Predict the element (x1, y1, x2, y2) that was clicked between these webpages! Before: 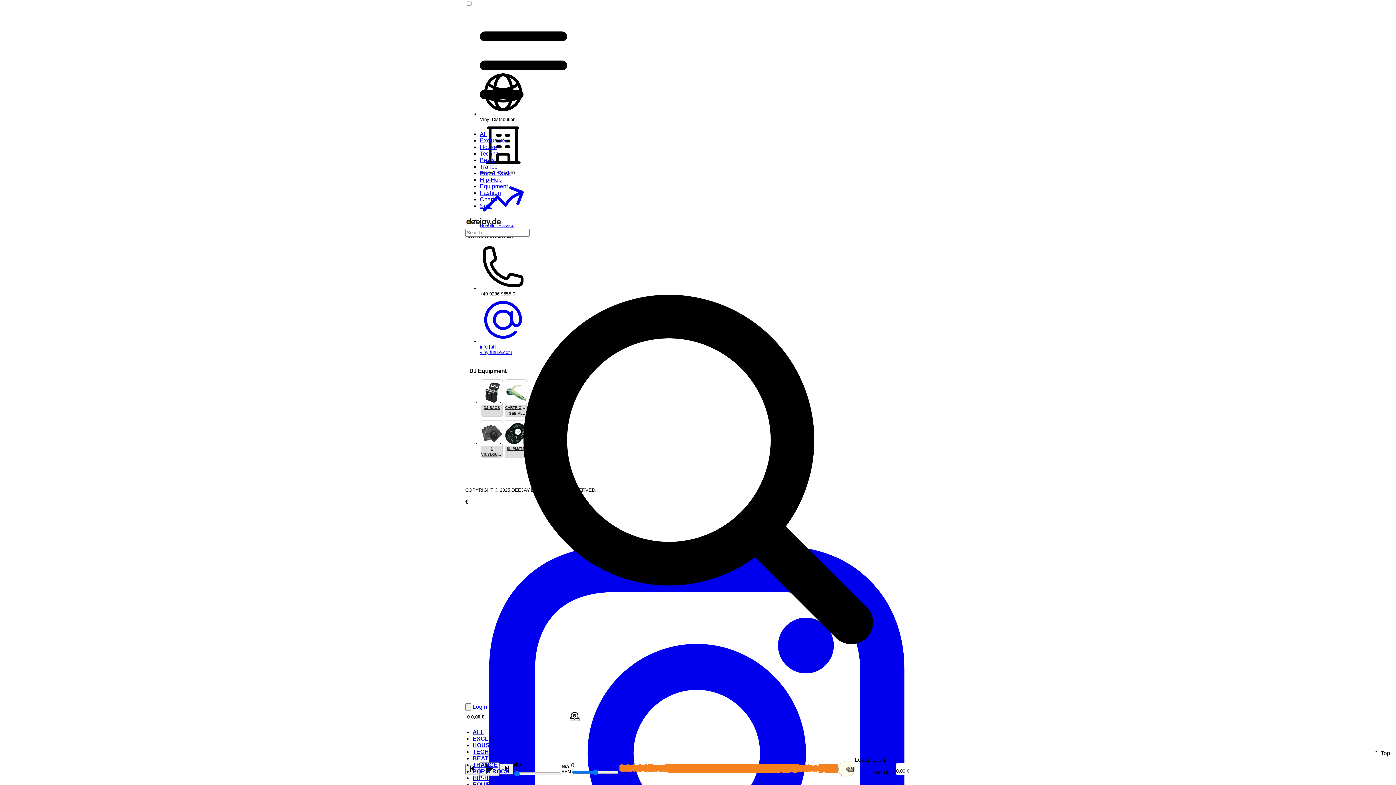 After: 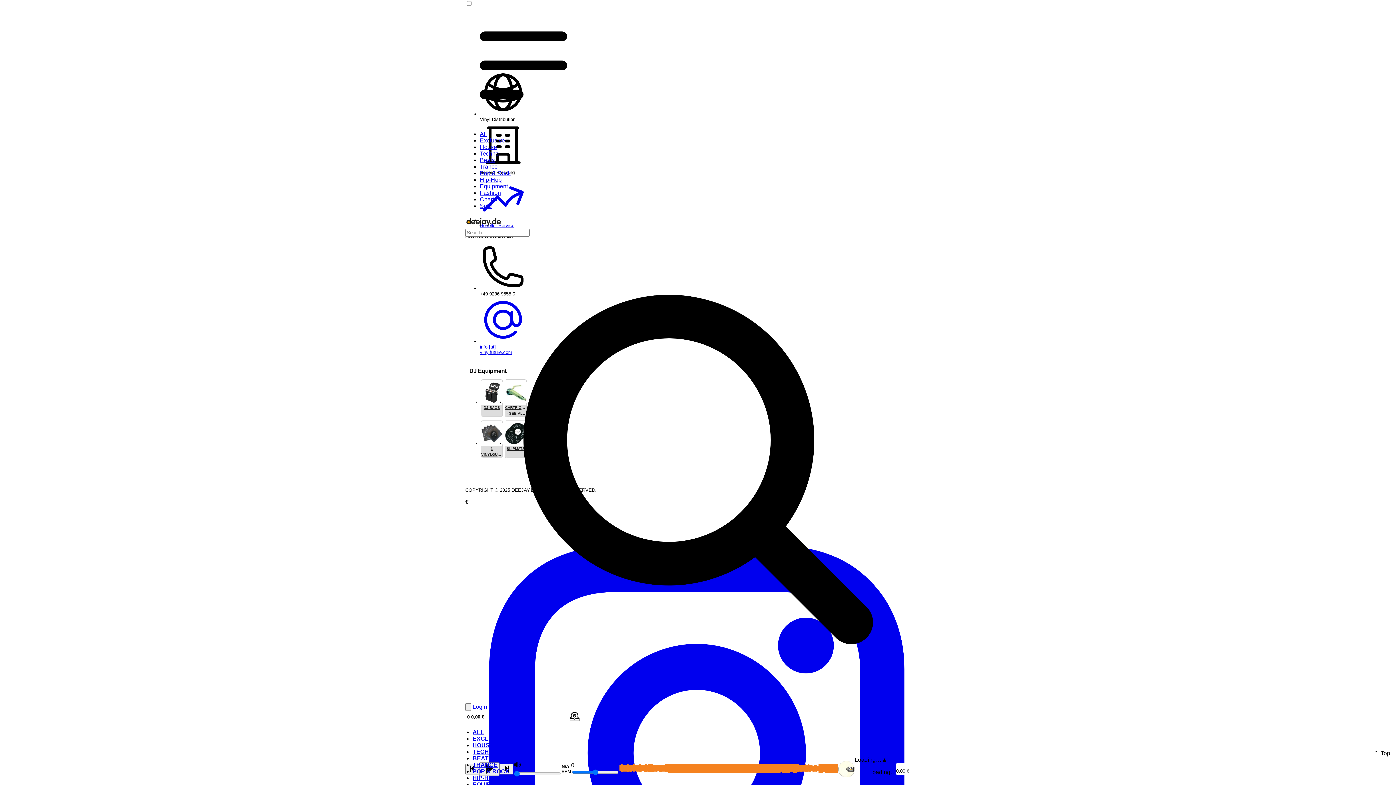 Action: label: EQUIPMENT bbox: (472, 781, 507, 788)